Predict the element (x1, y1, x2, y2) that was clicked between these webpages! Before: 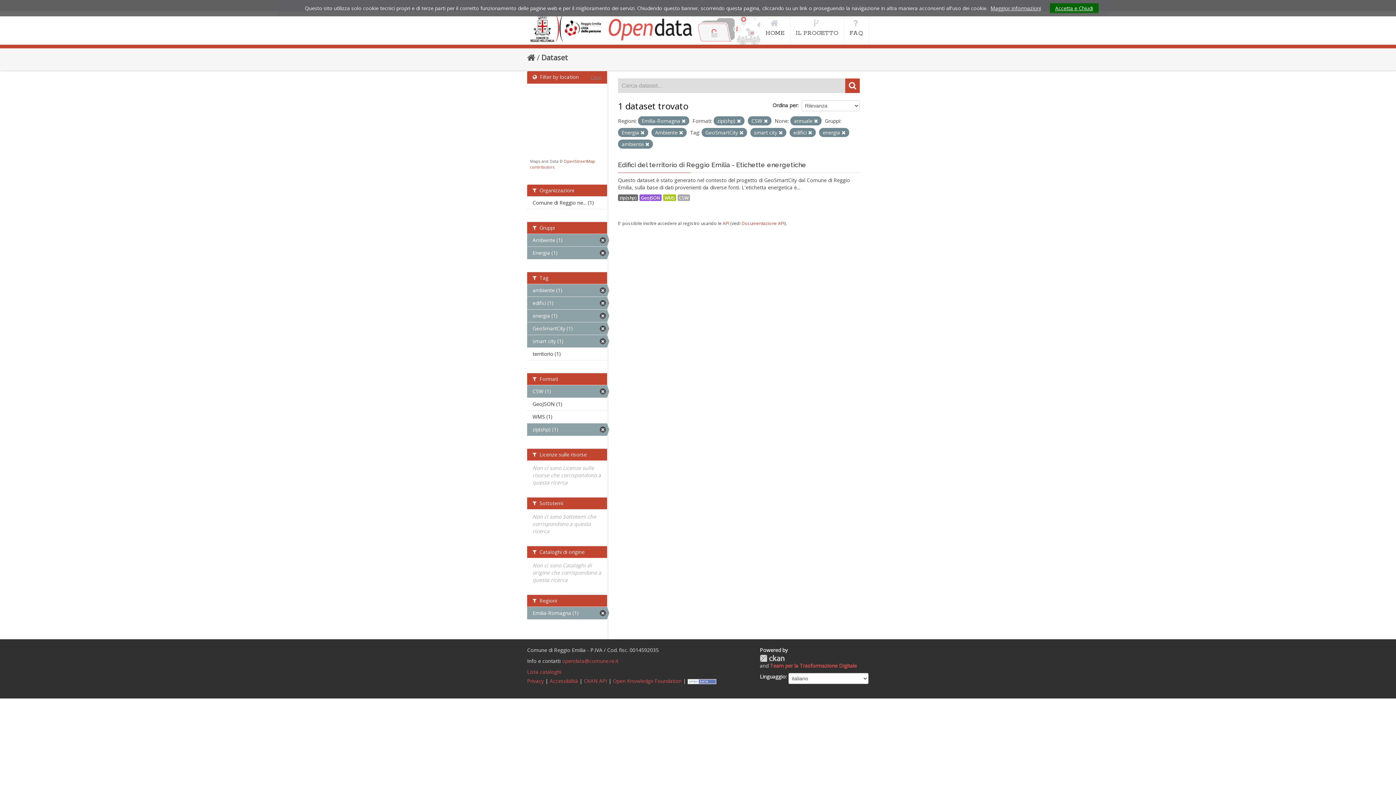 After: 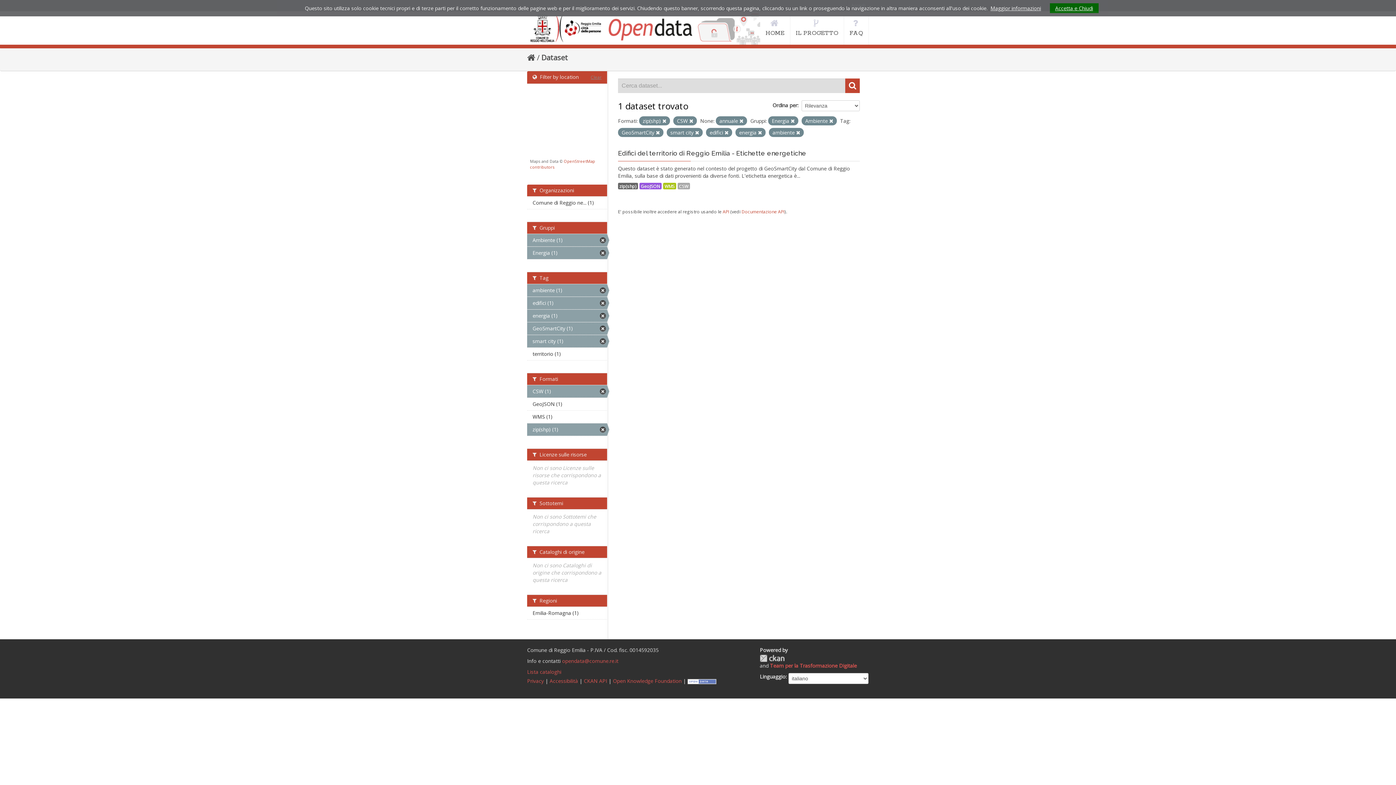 Action: label: Emilia-Romagna (1) bbox: (527, 607, 607, 619)